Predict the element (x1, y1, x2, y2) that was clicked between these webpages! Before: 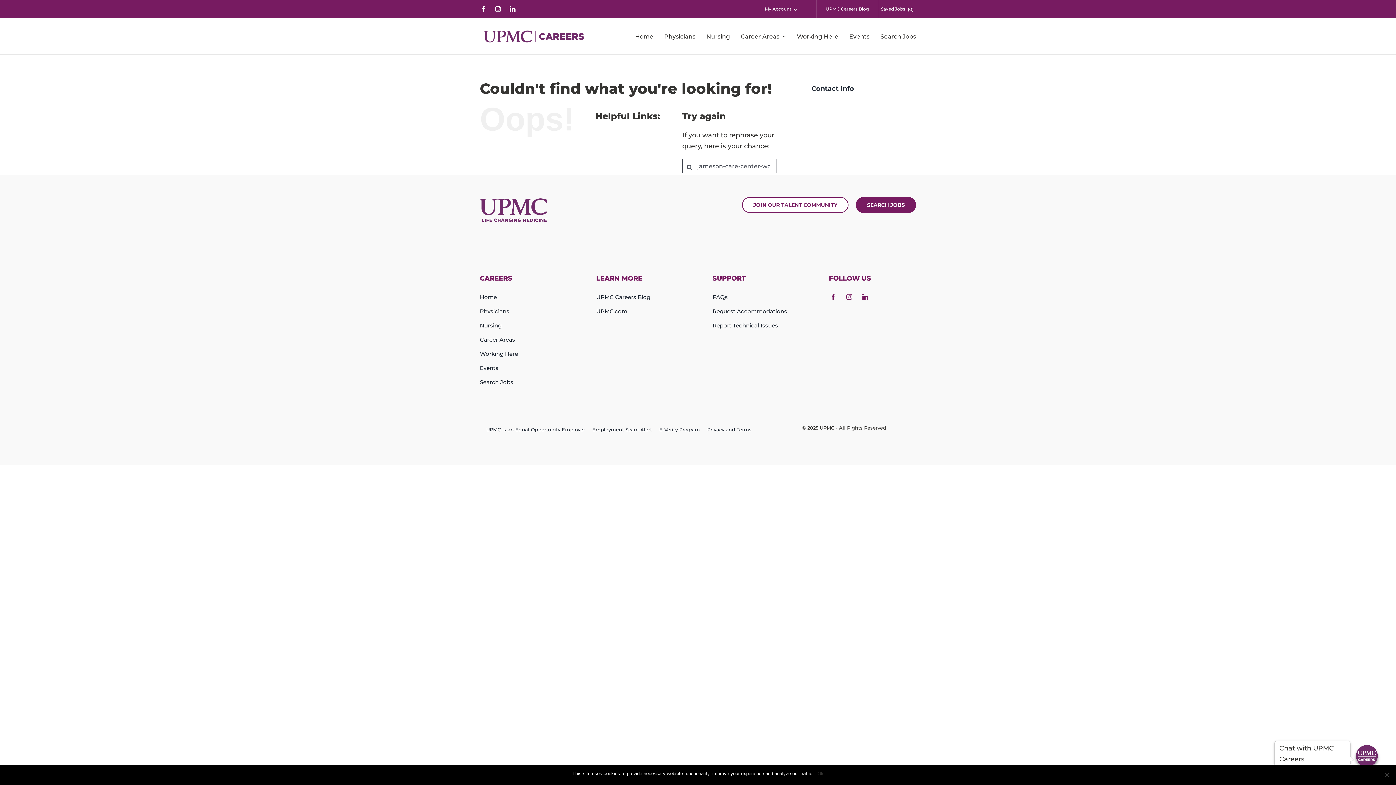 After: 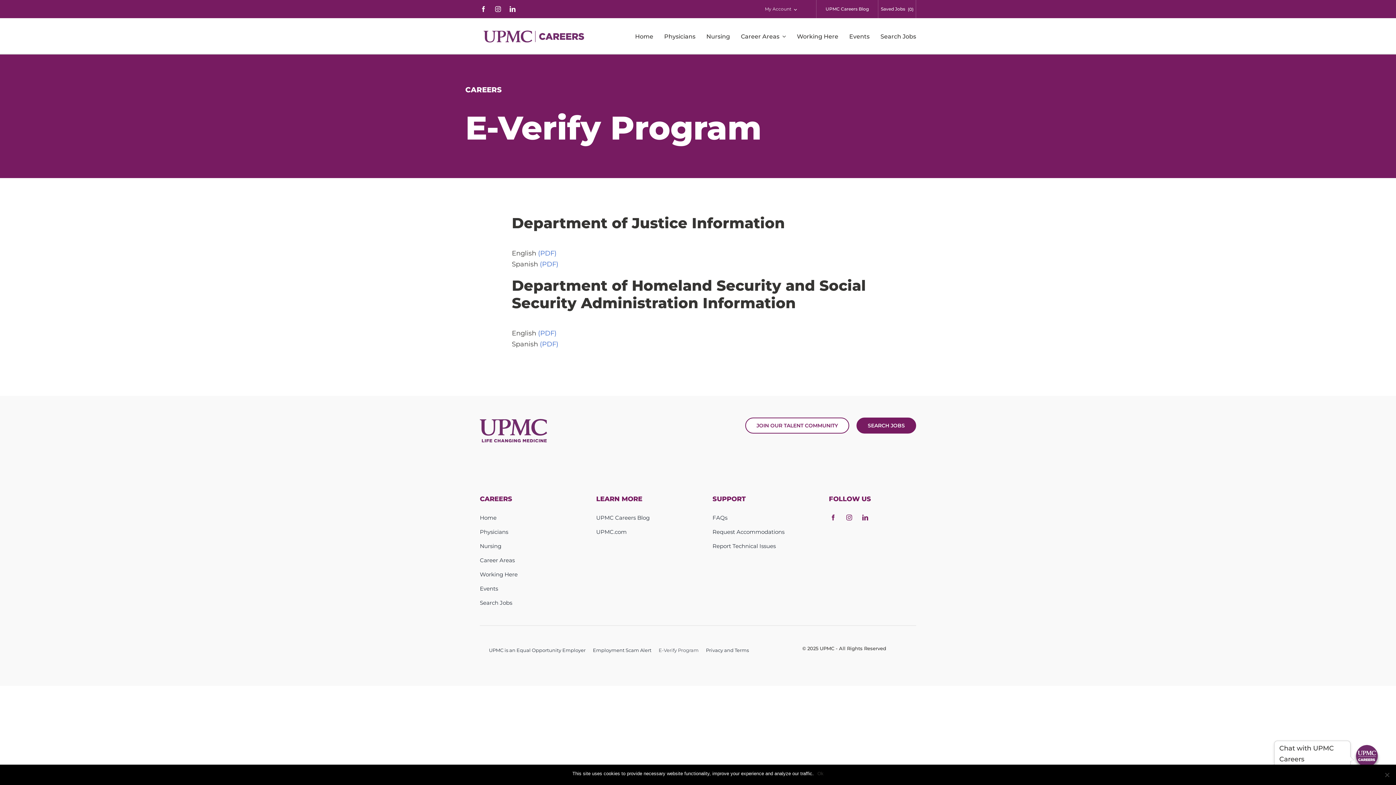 Action: label: E-Verify Program bbox: (659, 427, 700, 432)